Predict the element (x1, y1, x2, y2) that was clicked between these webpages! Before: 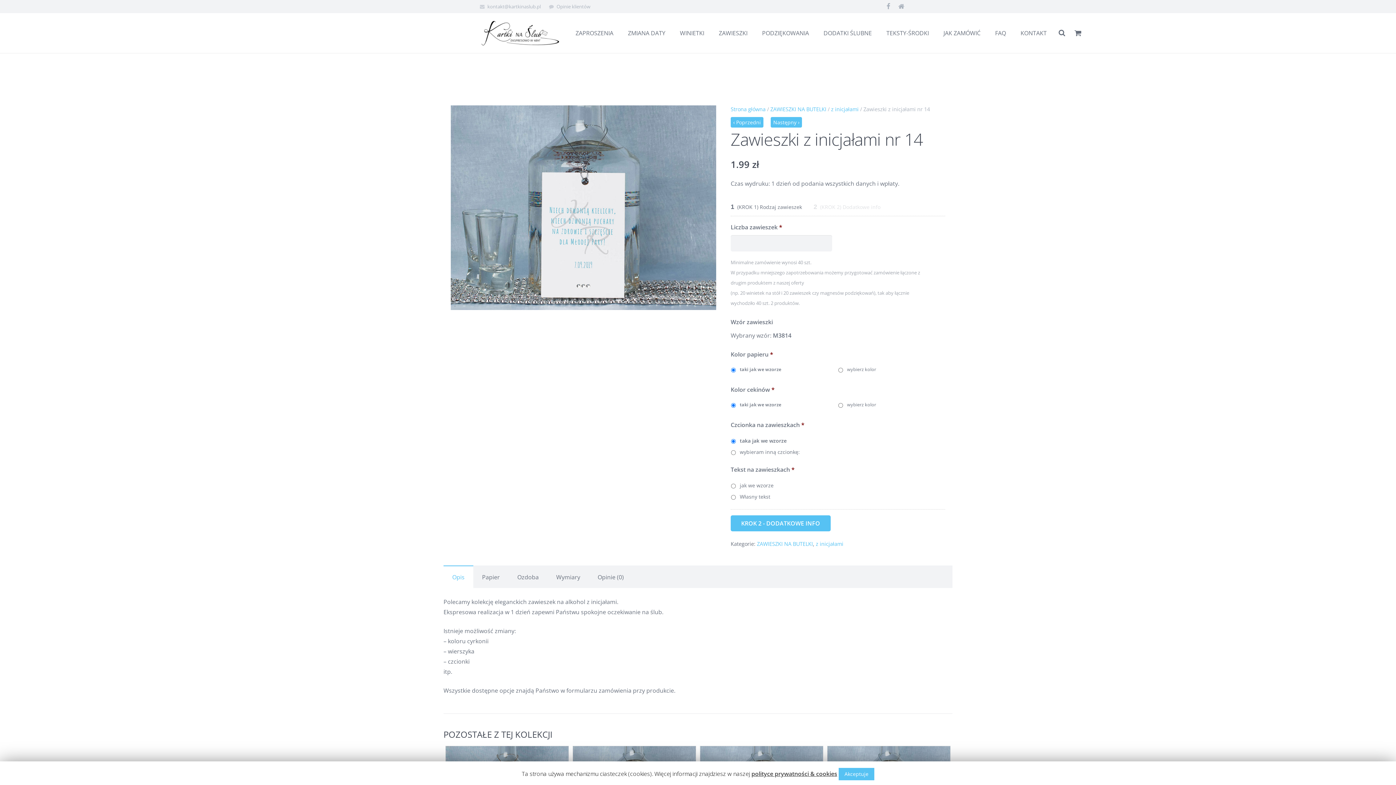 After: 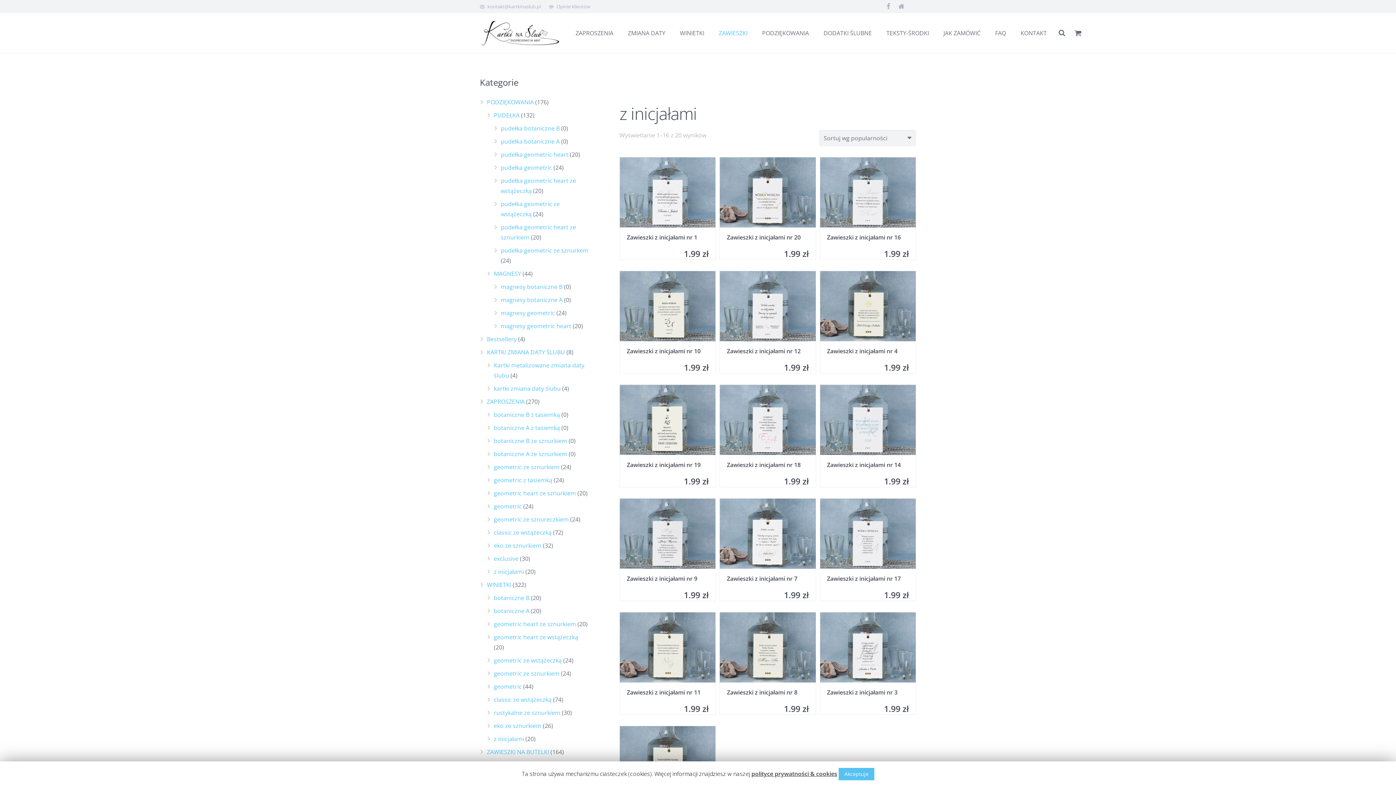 Action: label: z inicjałami bbox: (816, 540, 843, 547)